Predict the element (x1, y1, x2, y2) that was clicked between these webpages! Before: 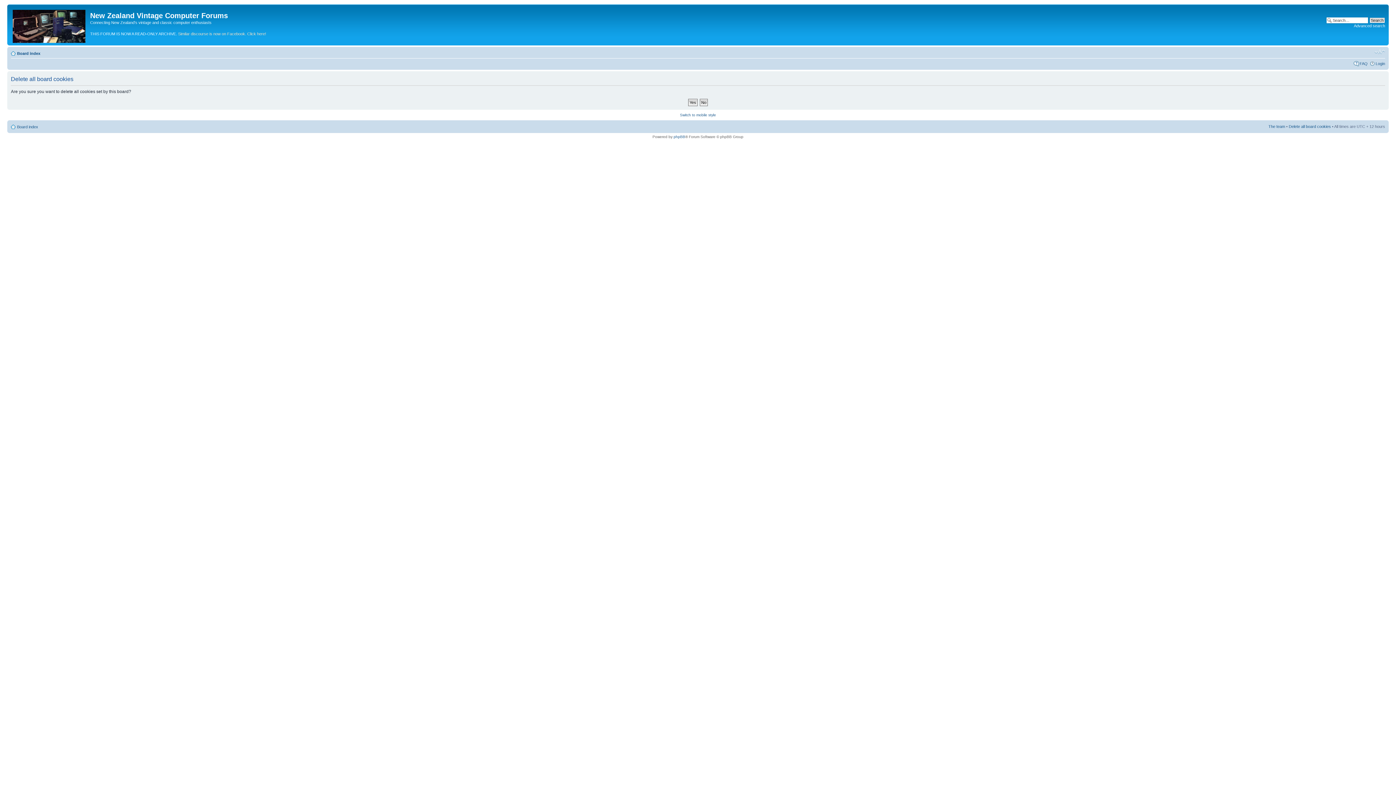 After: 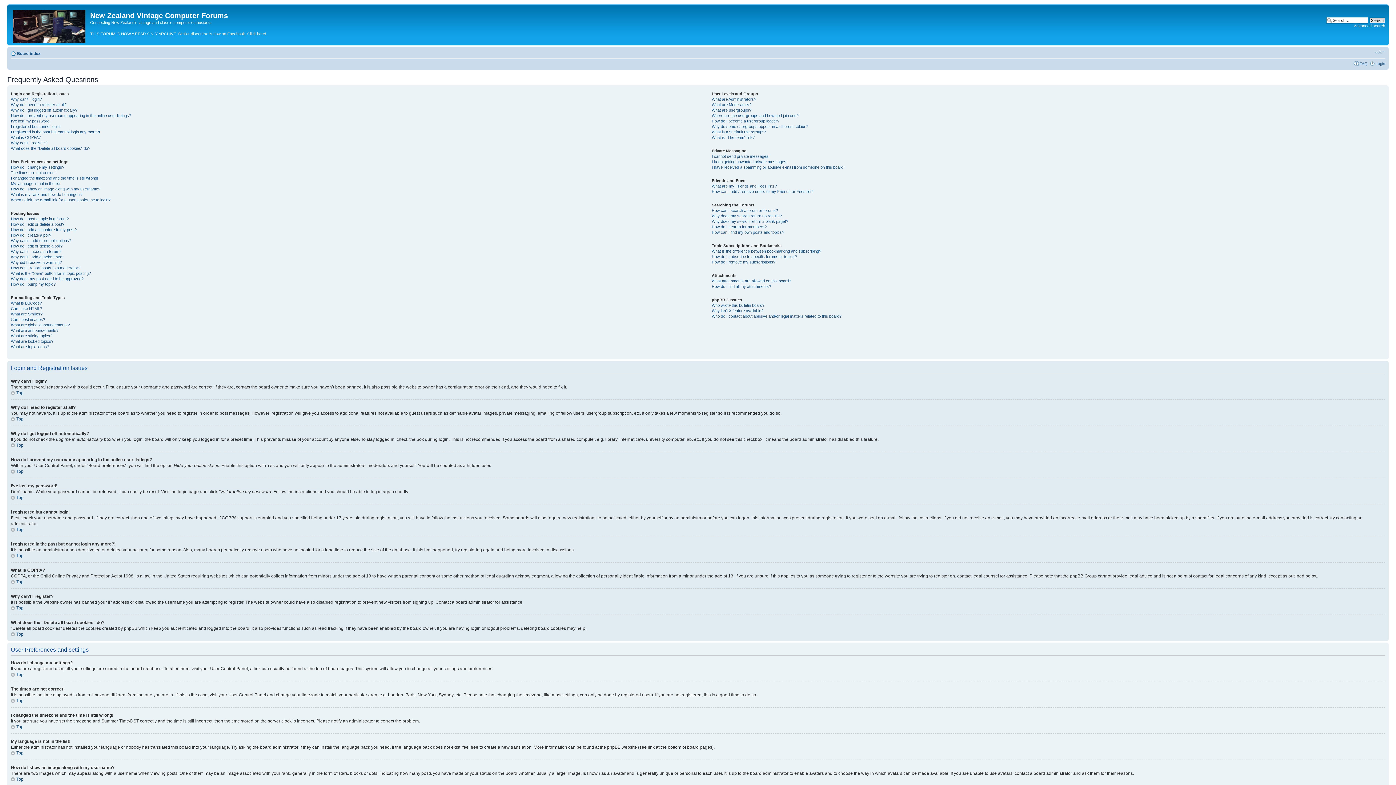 Action: bbox: (1360, 61, 1368, 65) label: FAQ